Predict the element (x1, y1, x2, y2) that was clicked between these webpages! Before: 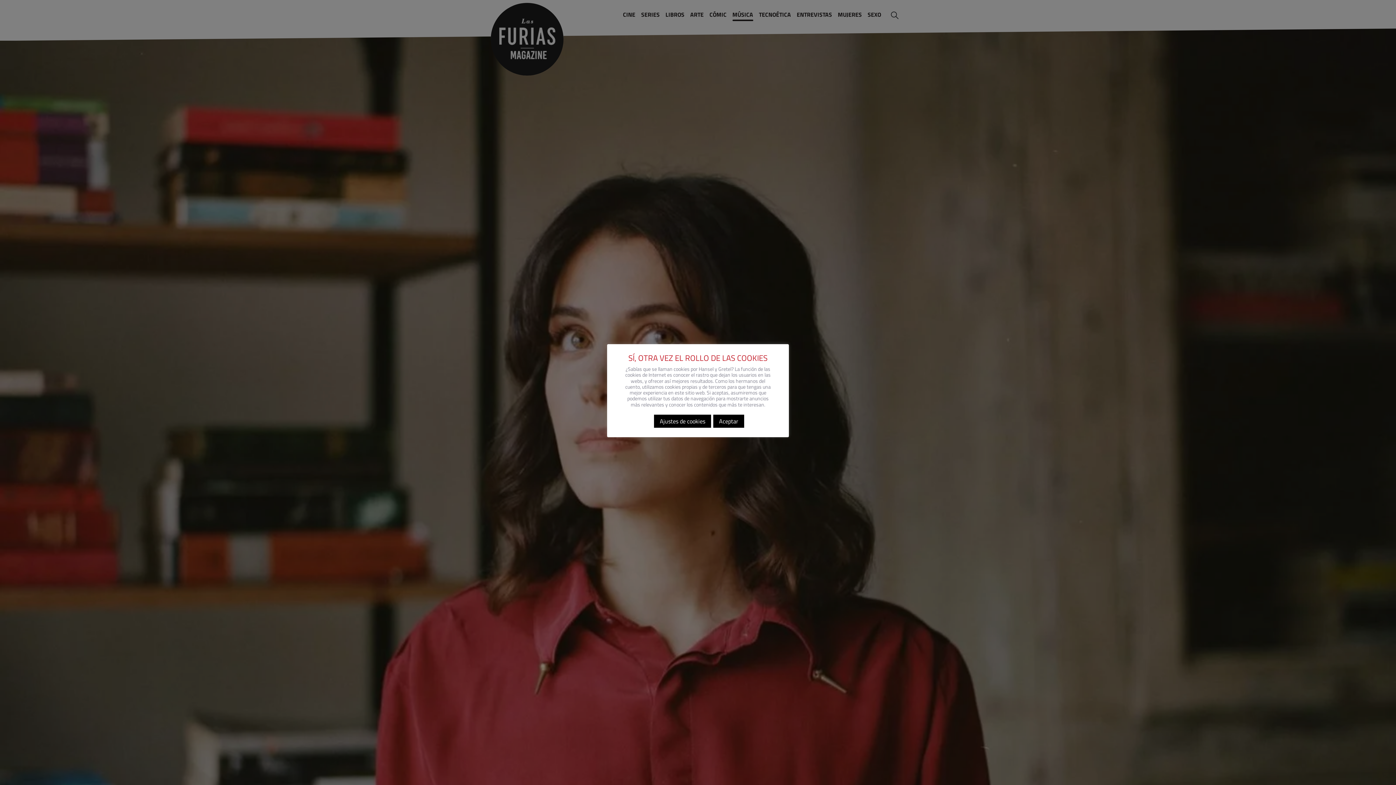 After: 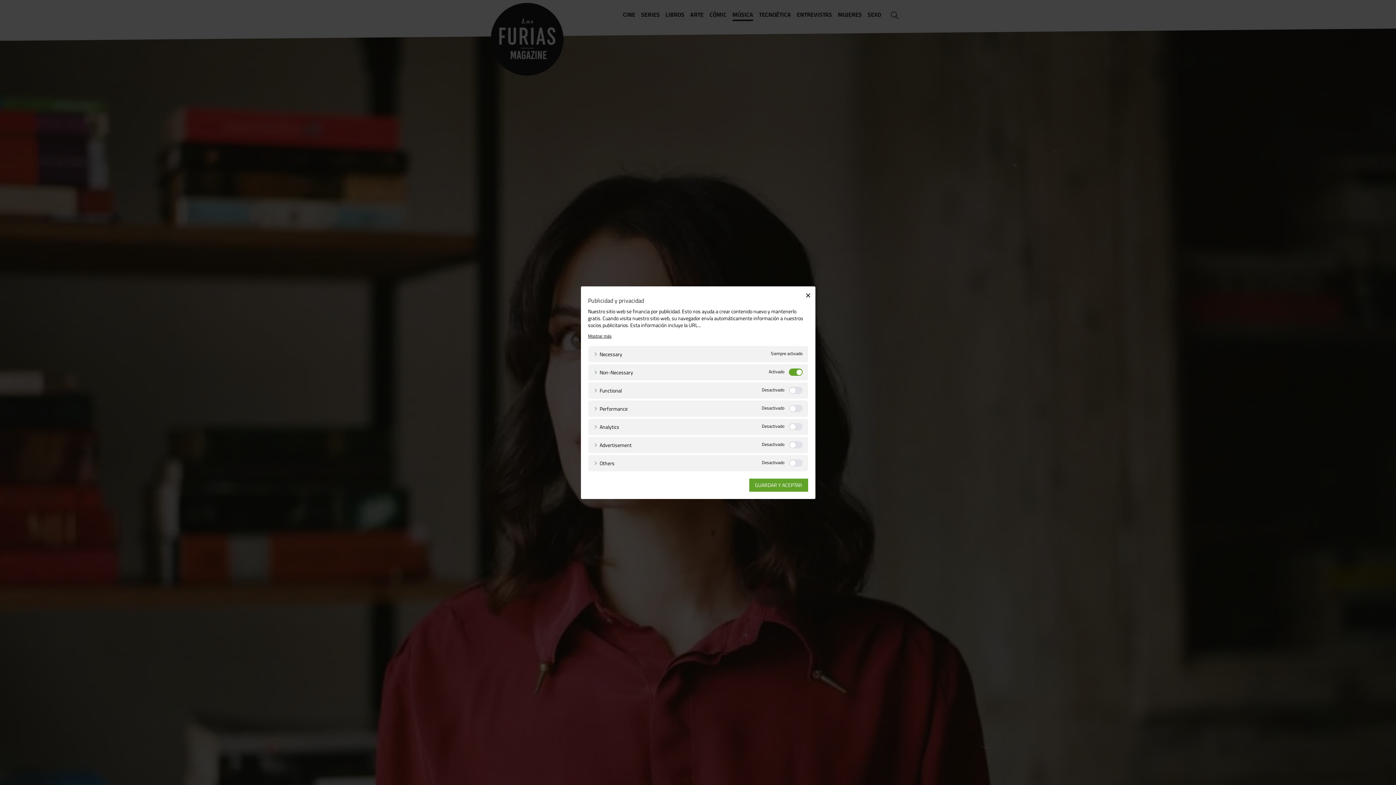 Action: bbox: (653, 414, 711, 428) label: Ajustes de cookies